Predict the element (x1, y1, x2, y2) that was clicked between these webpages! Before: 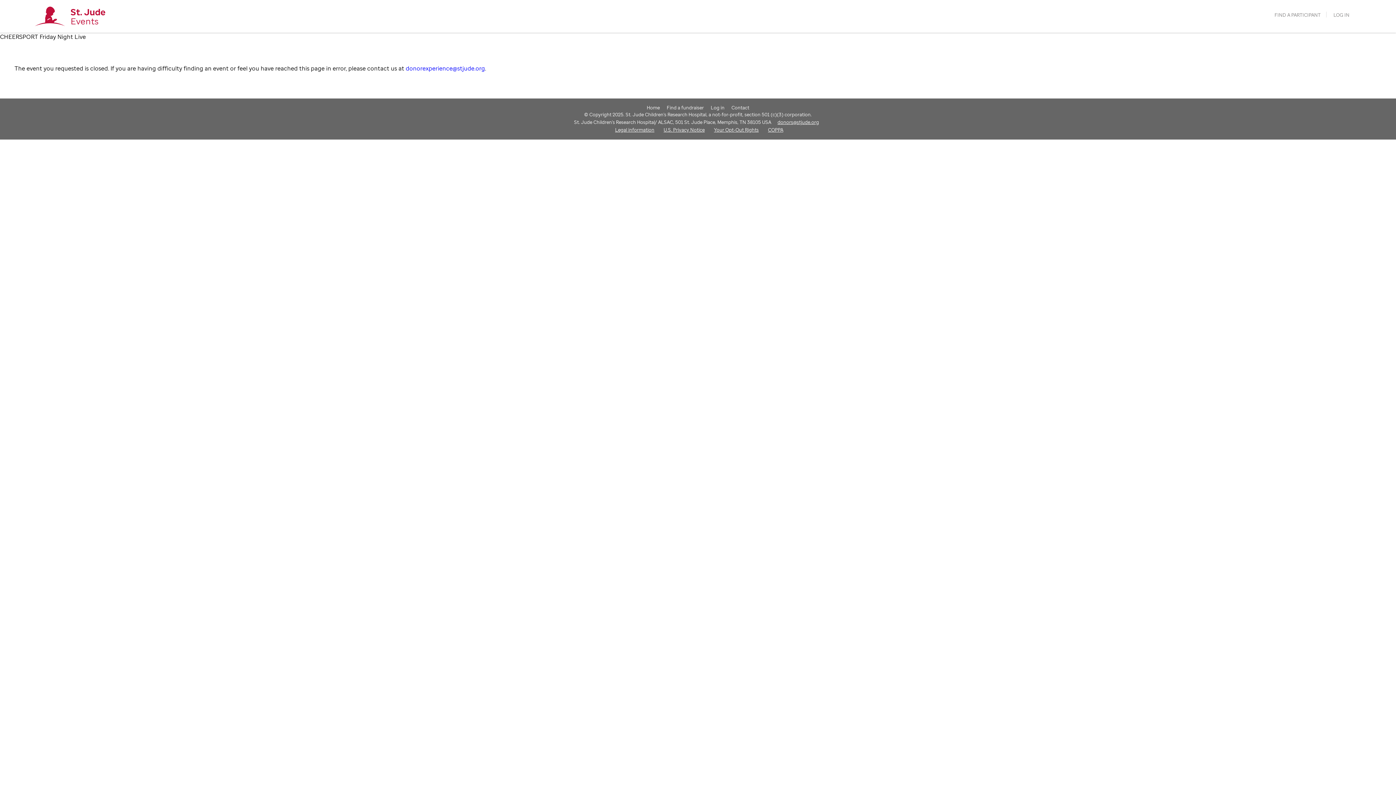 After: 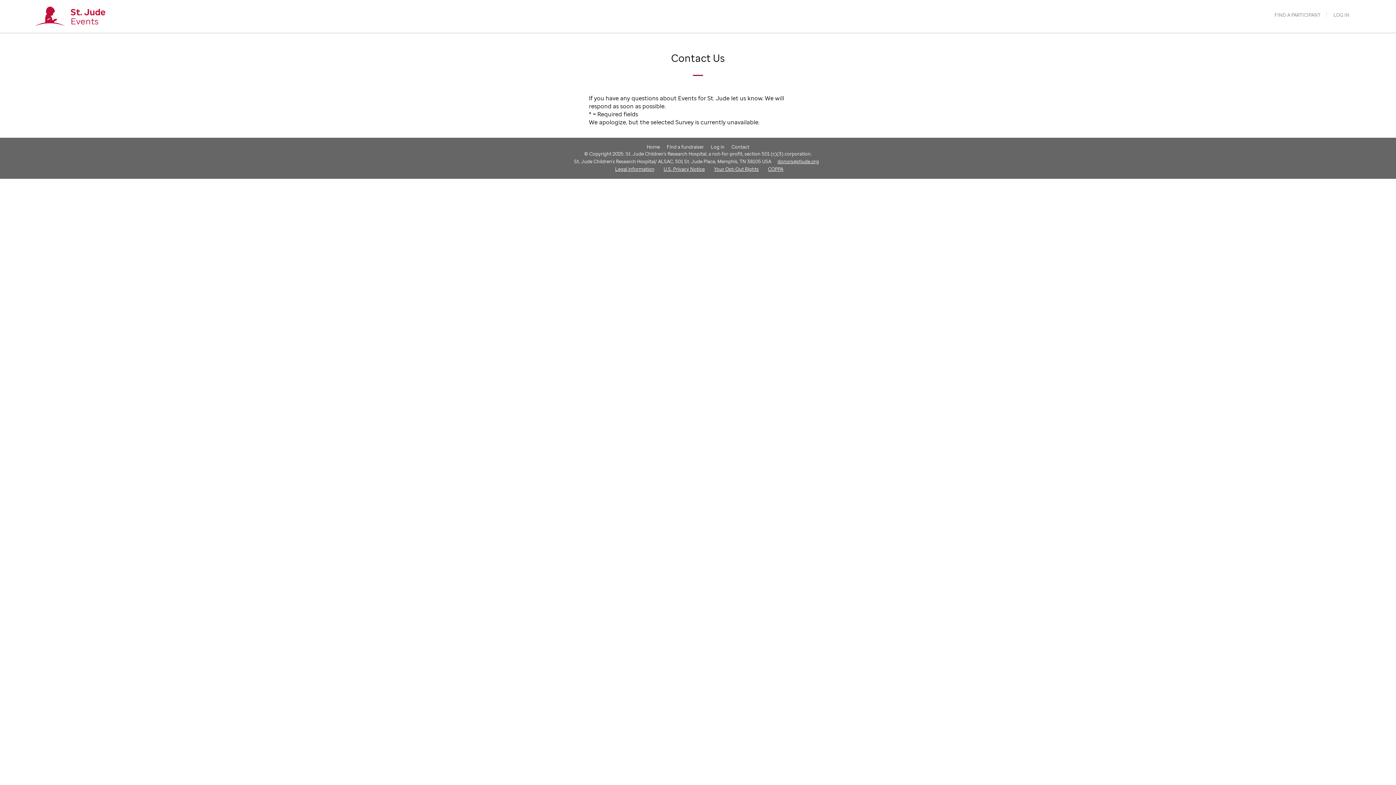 Action: label: Contact bbox: (728, 104, 752, 110)